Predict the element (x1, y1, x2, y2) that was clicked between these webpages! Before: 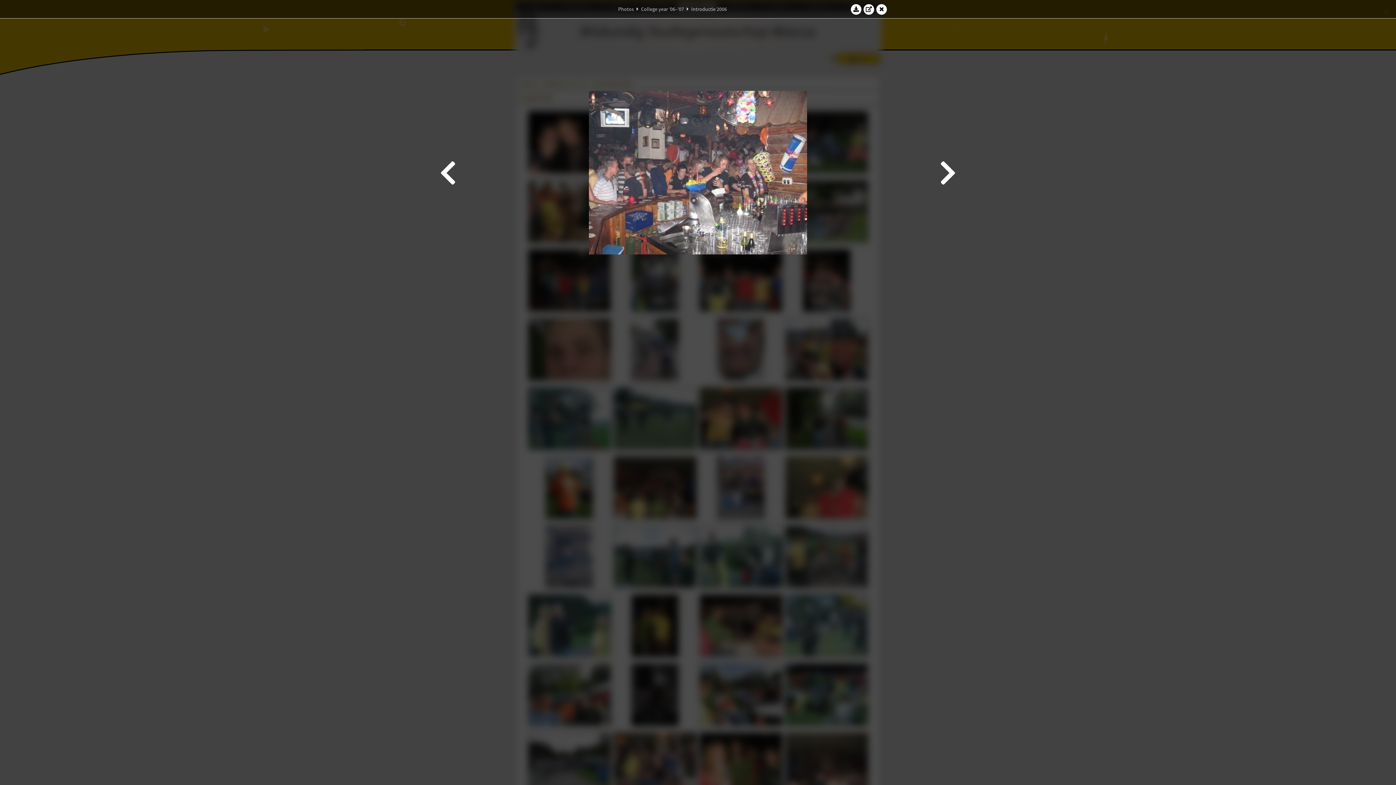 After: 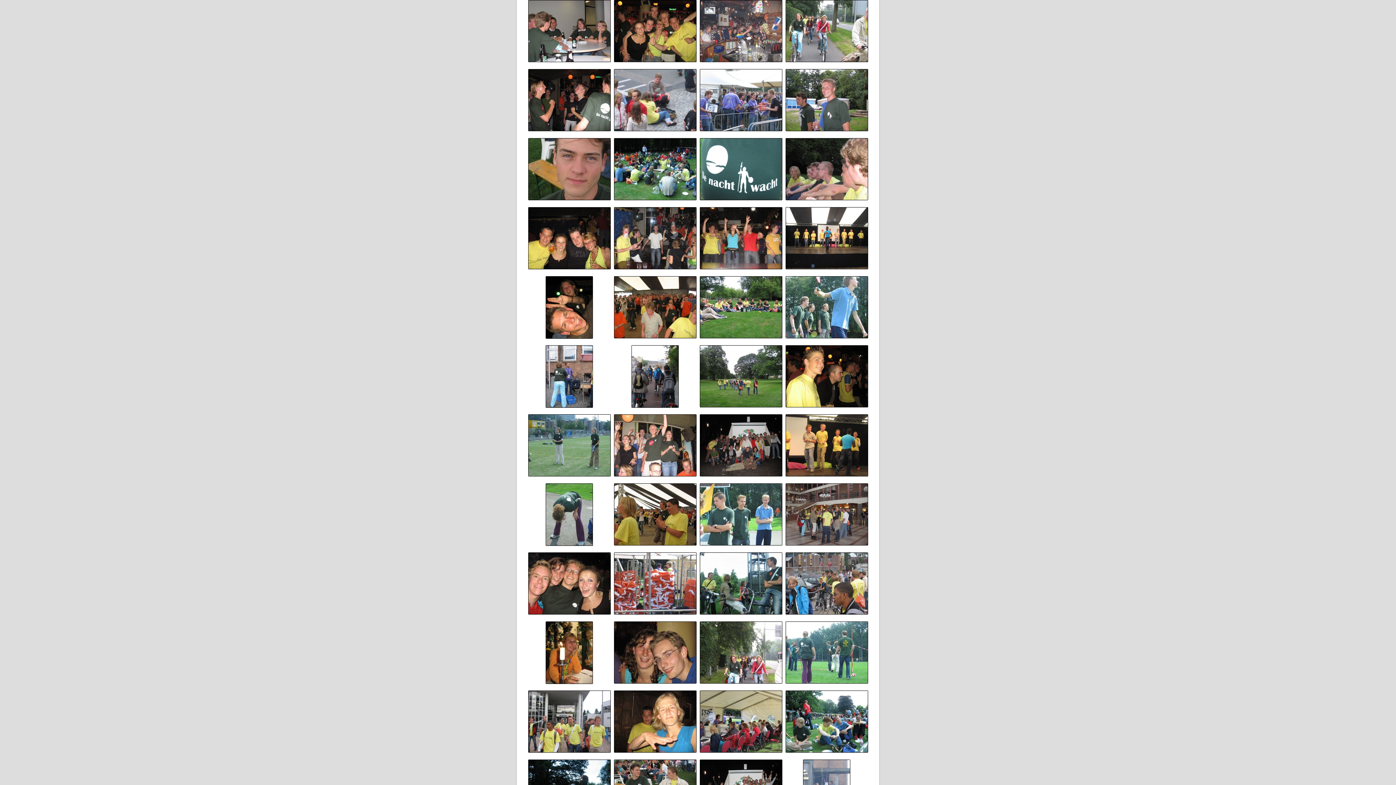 Action: bbox: (876, 3, 887, 14)